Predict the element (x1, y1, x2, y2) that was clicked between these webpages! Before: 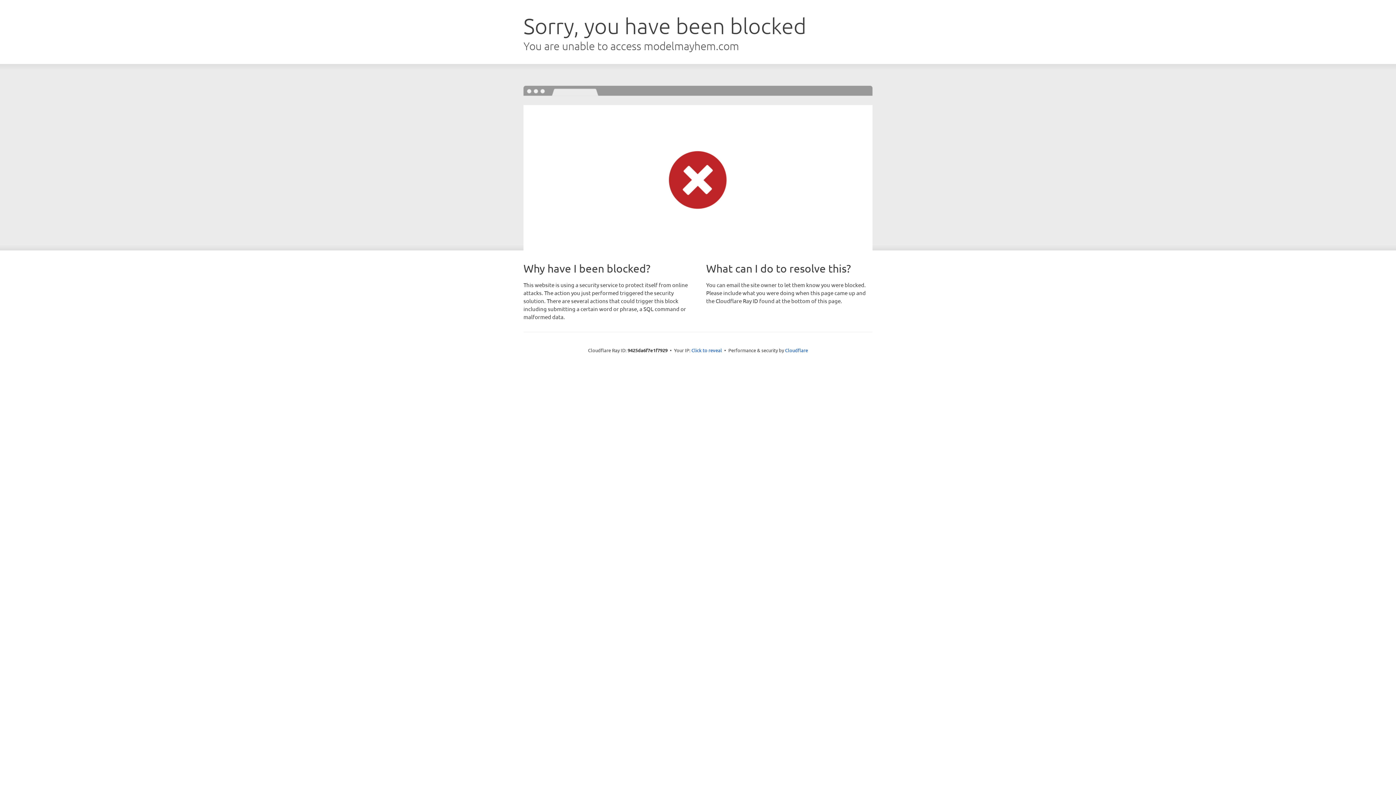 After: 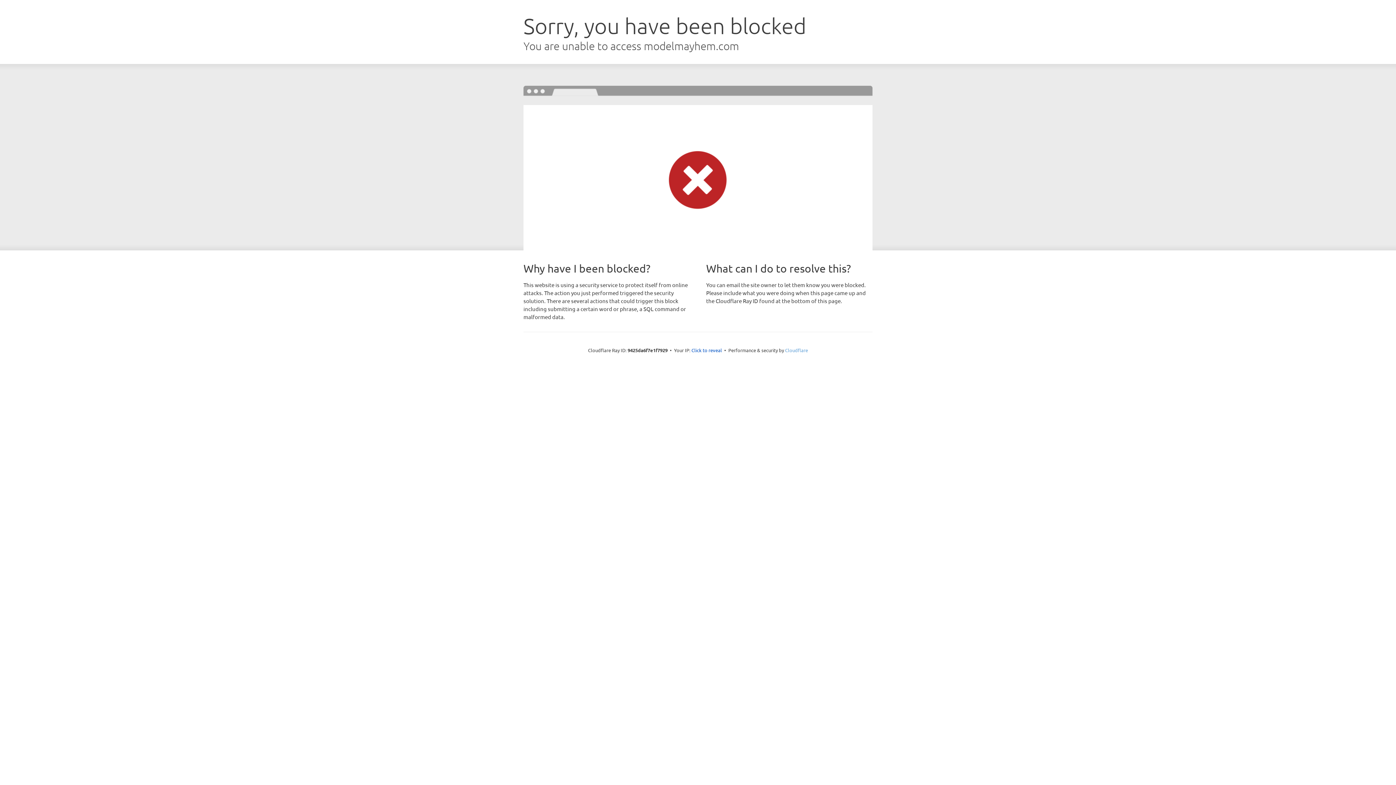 Action: bbox: (785, 347, 808, 353) label: Cloudflare